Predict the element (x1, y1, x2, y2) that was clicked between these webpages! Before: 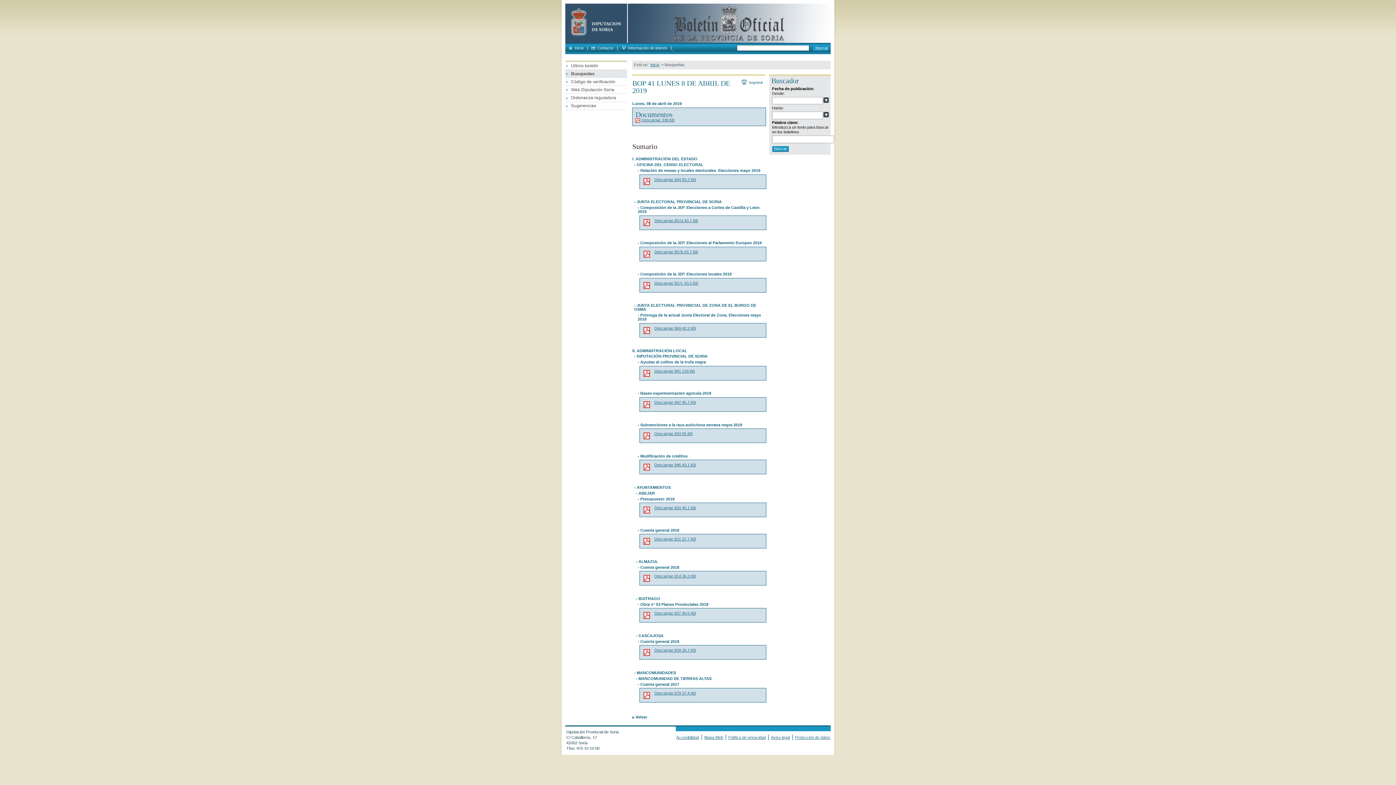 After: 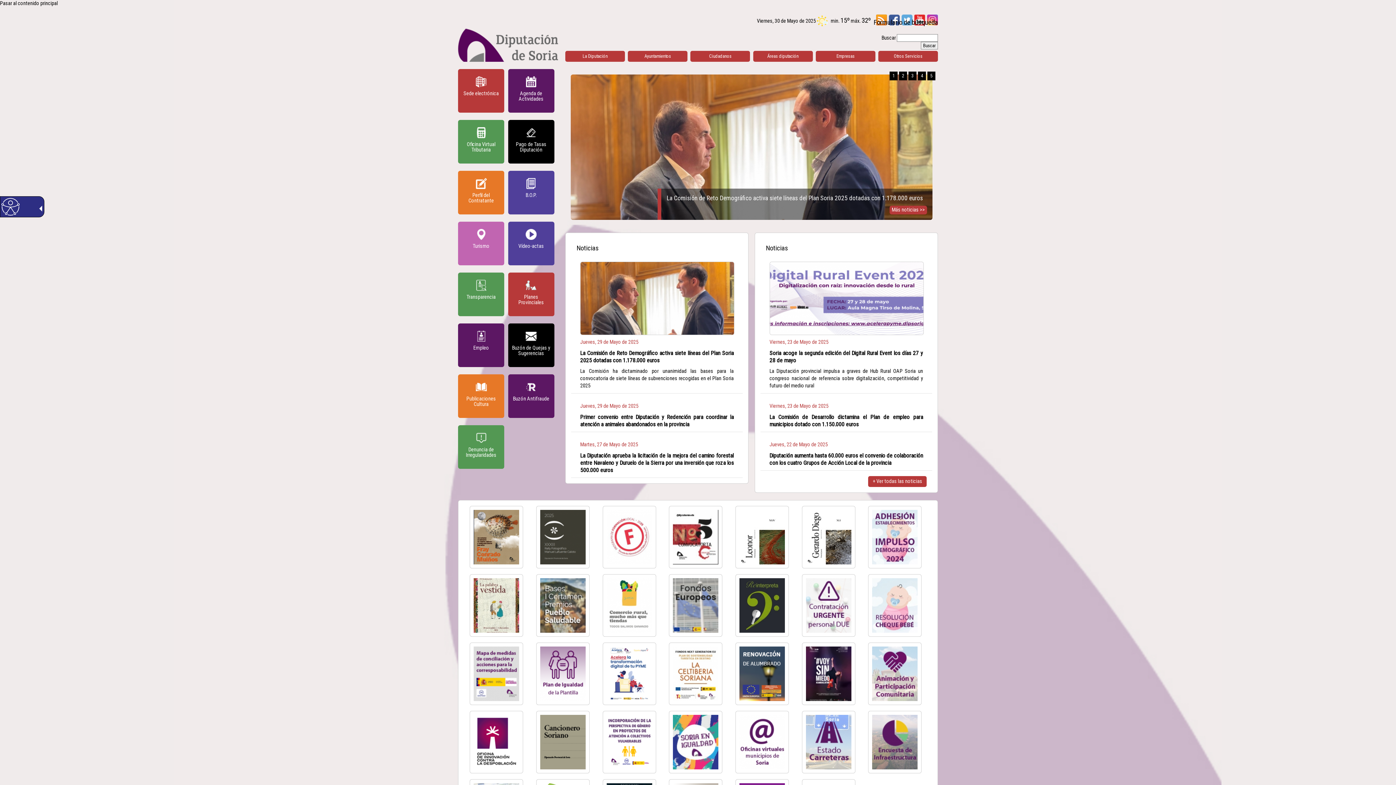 Action: label: Web Diputación Soria bbox: (565, 85, 627, 93)